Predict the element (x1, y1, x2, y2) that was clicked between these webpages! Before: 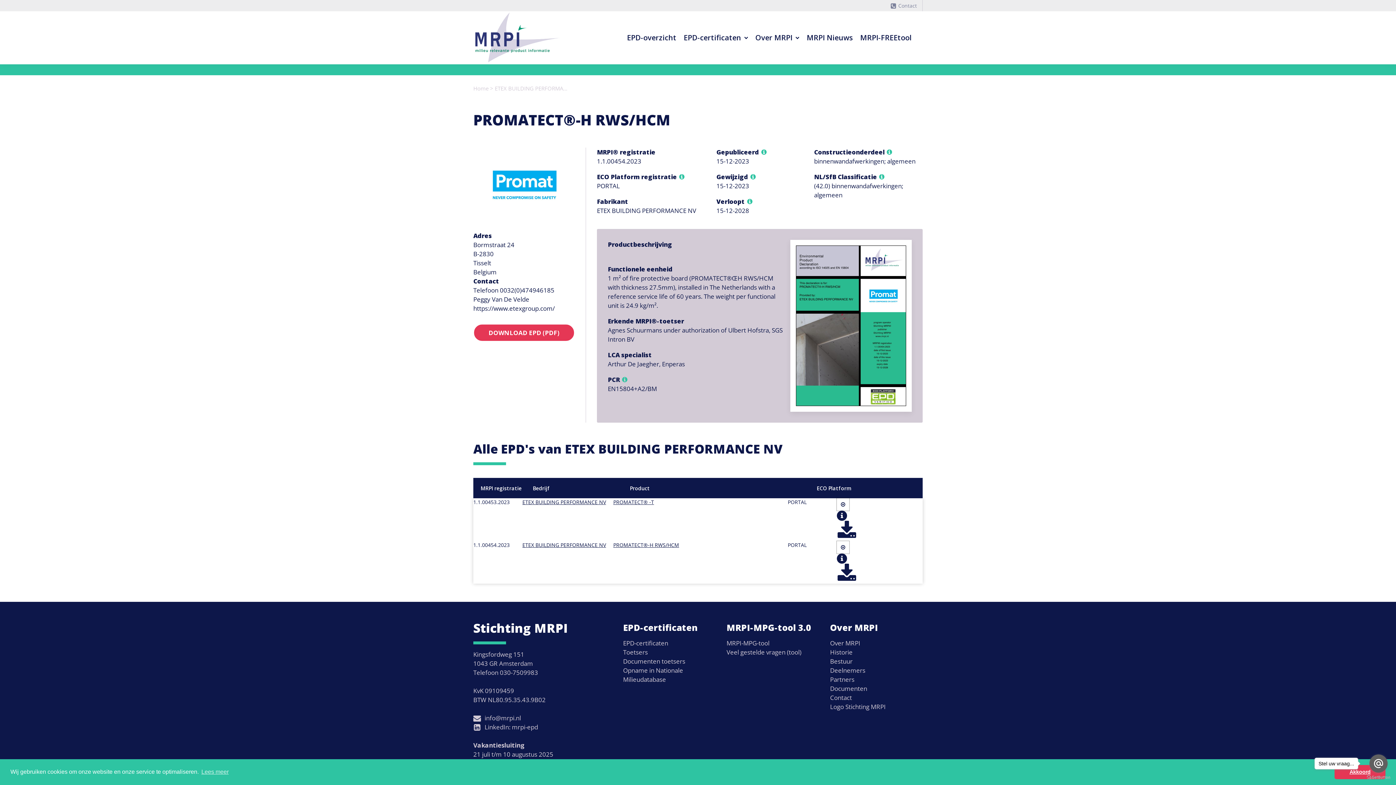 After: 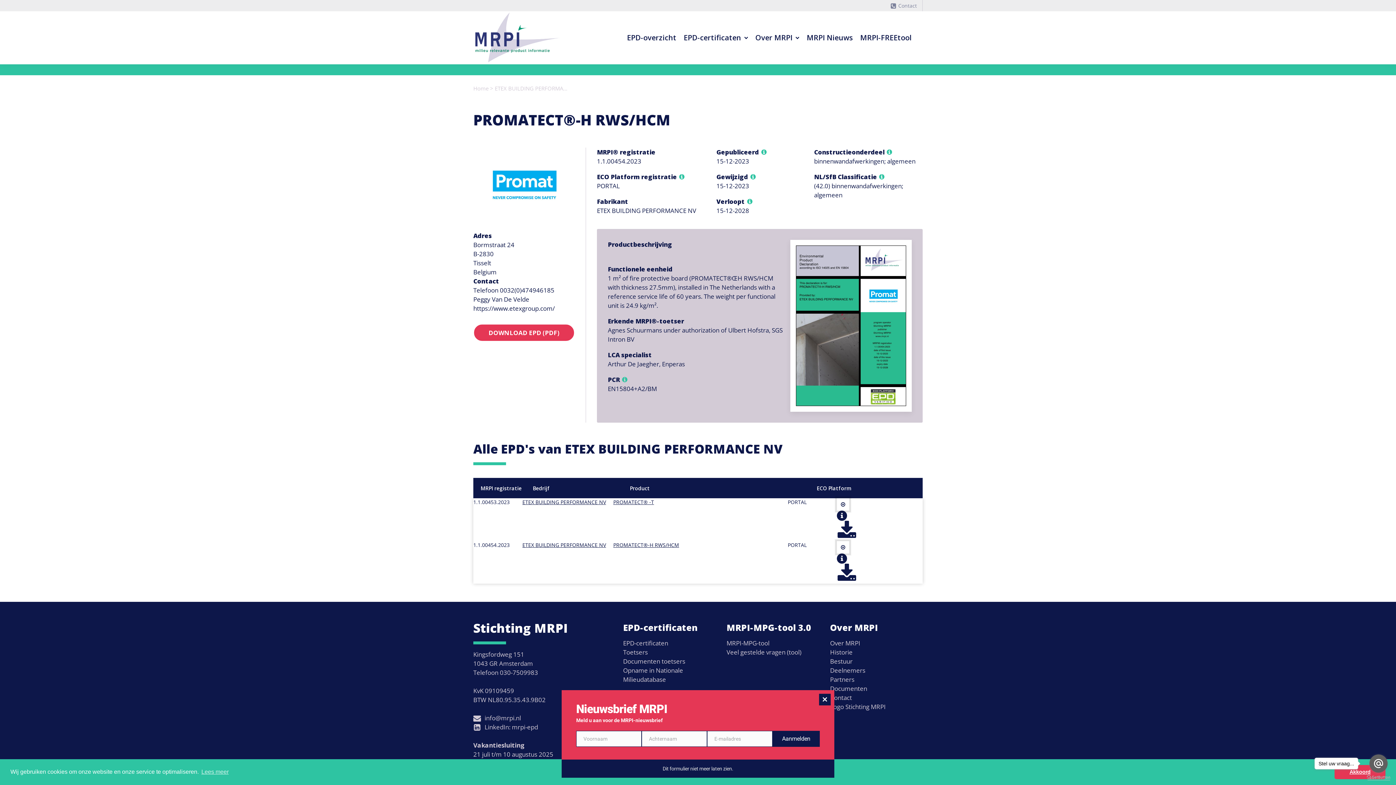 Action: bbox: (1367, 775, 1390, 780) label: Go to GetButton.io website